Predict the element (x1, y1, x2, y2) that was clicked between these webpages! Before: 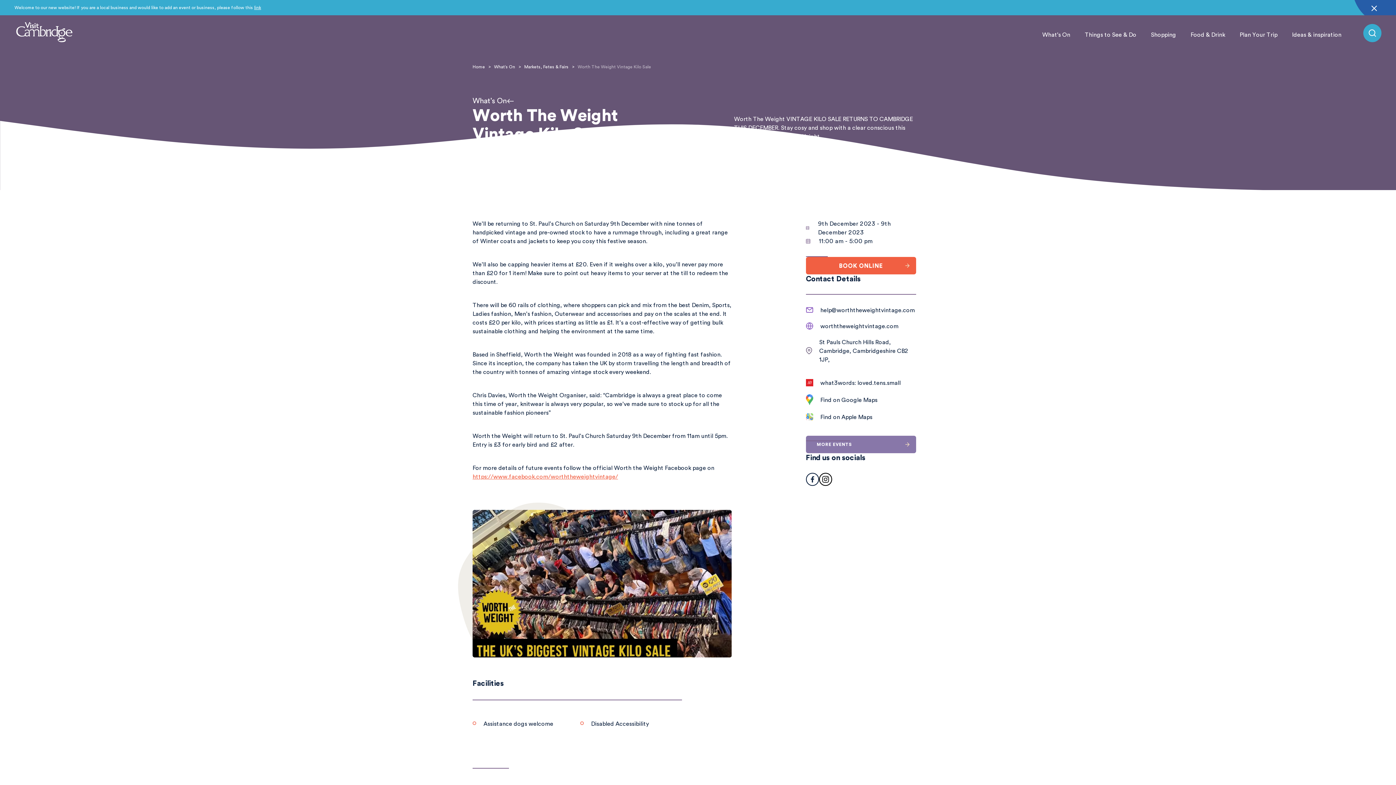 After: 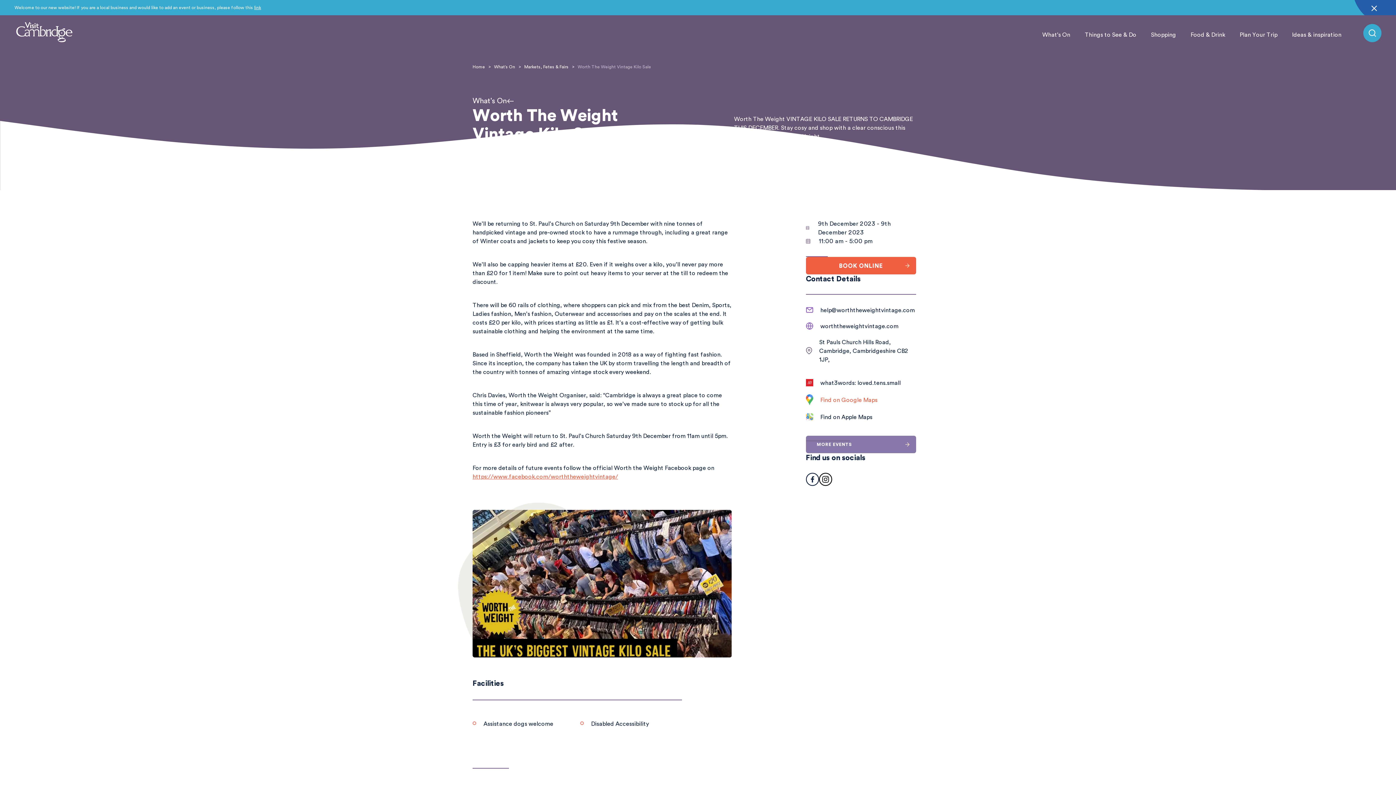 Action: label: Find on Google Maps bbox: (820, 395, 877, 404)